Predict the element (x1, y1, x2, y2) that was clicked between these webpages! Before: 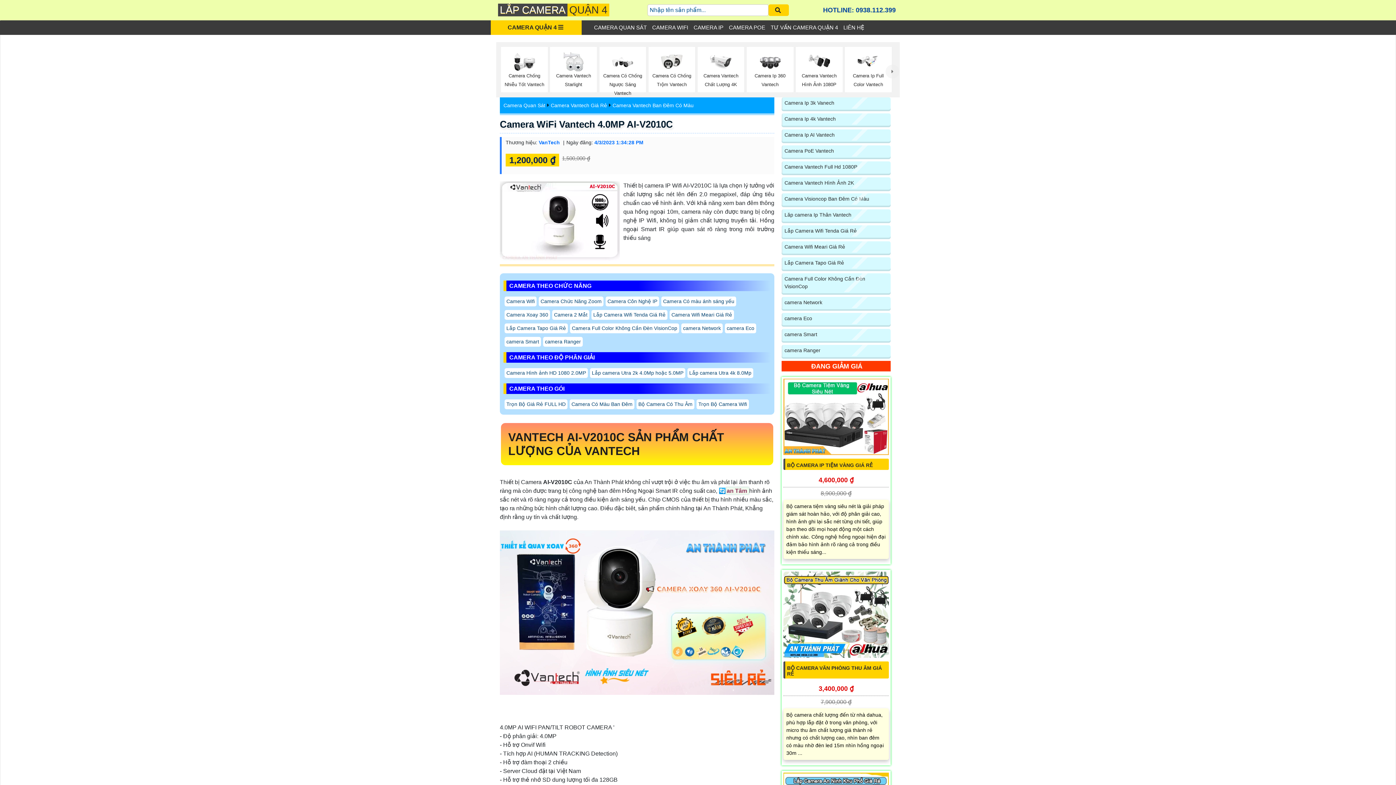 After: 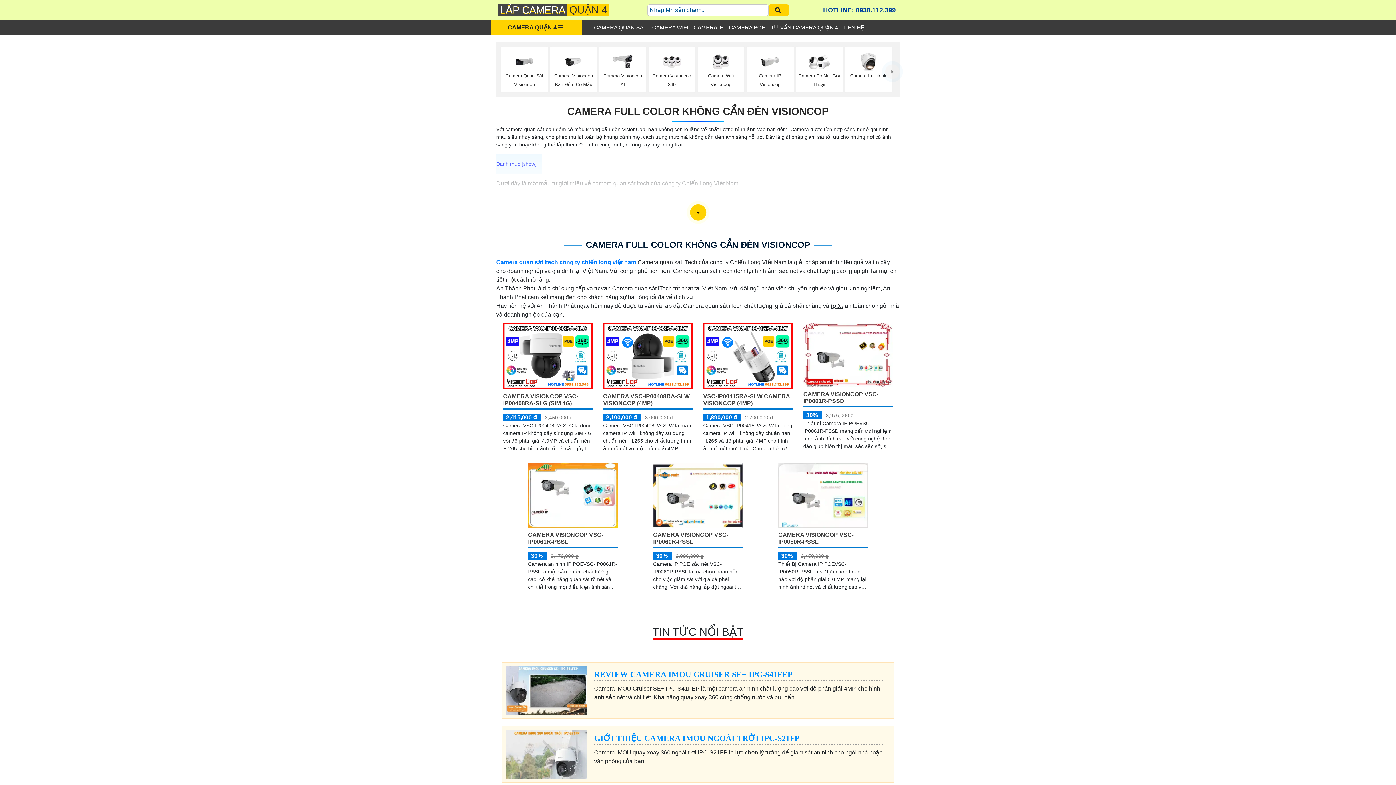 Action: label: Camera Full Color Không Cần Đèn VisionCop bbox: (784, 275, 889, 290)